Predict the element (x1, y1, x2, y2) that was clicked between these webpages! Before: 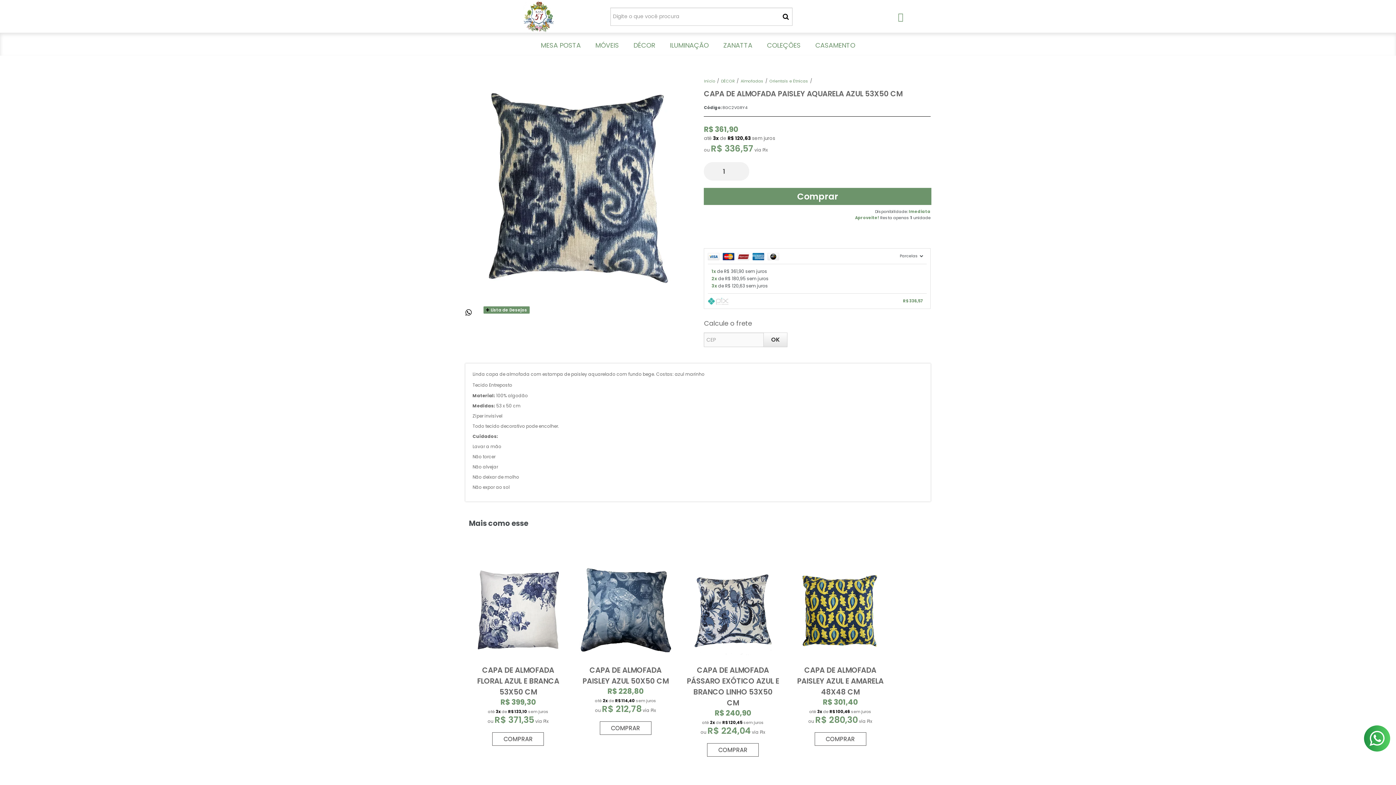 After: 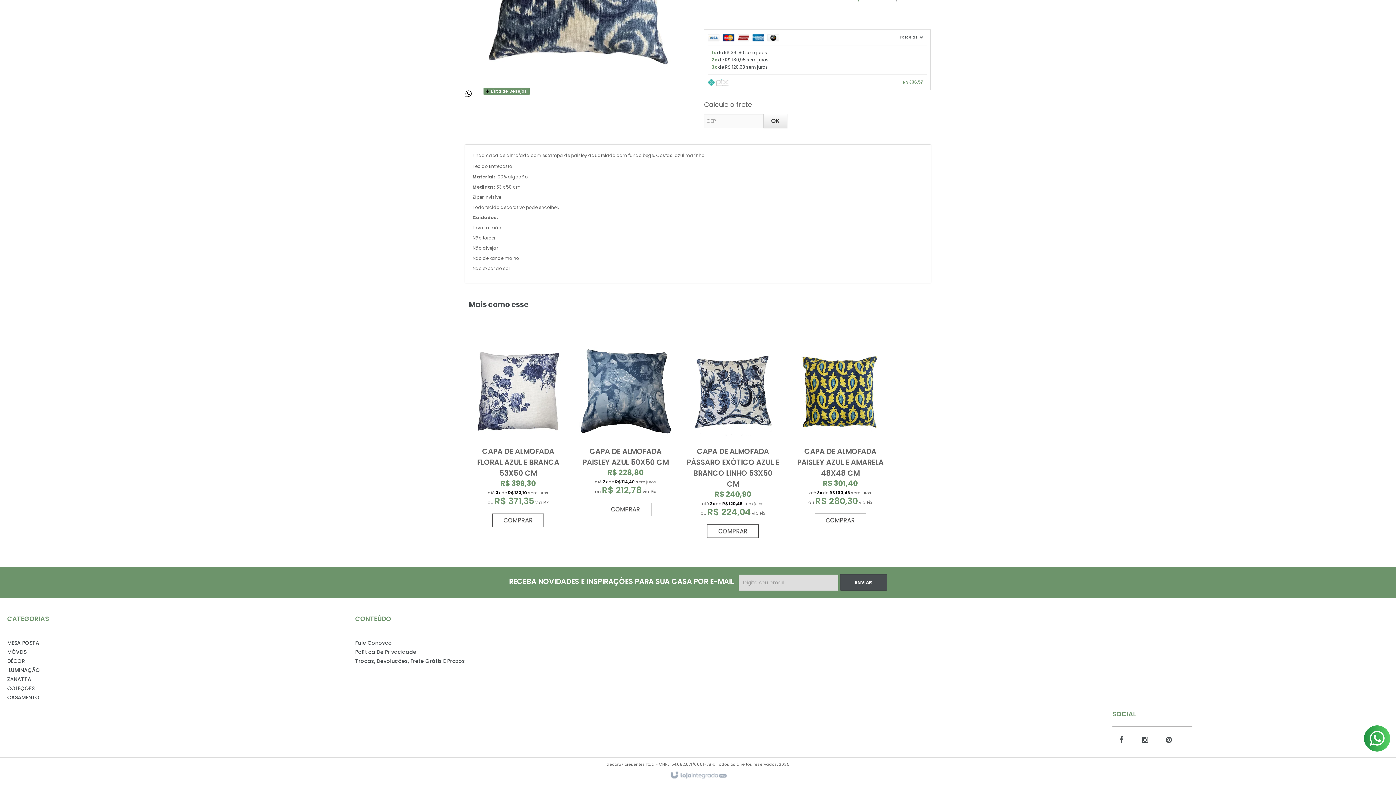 Action: bbox: (708, 248, 926, 263) label: Parcelas 